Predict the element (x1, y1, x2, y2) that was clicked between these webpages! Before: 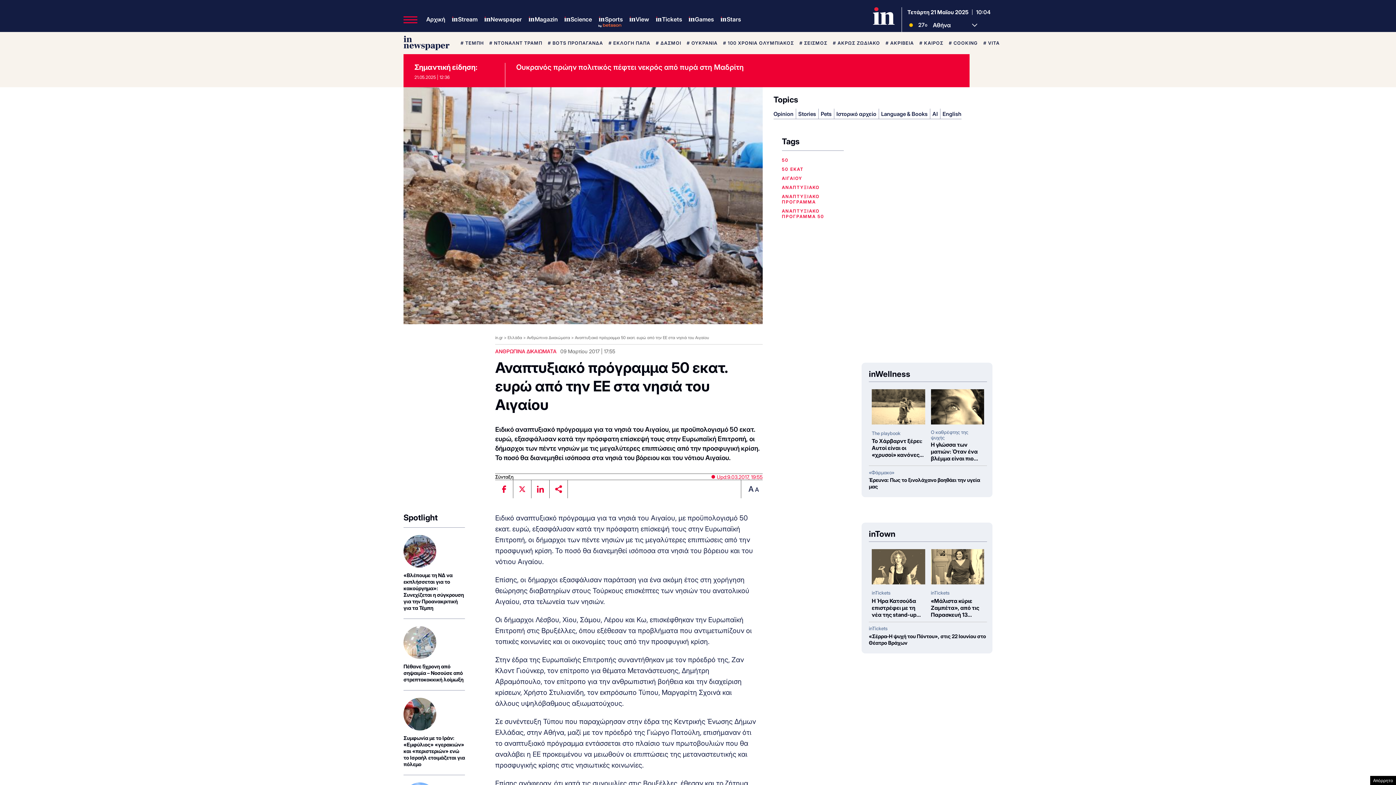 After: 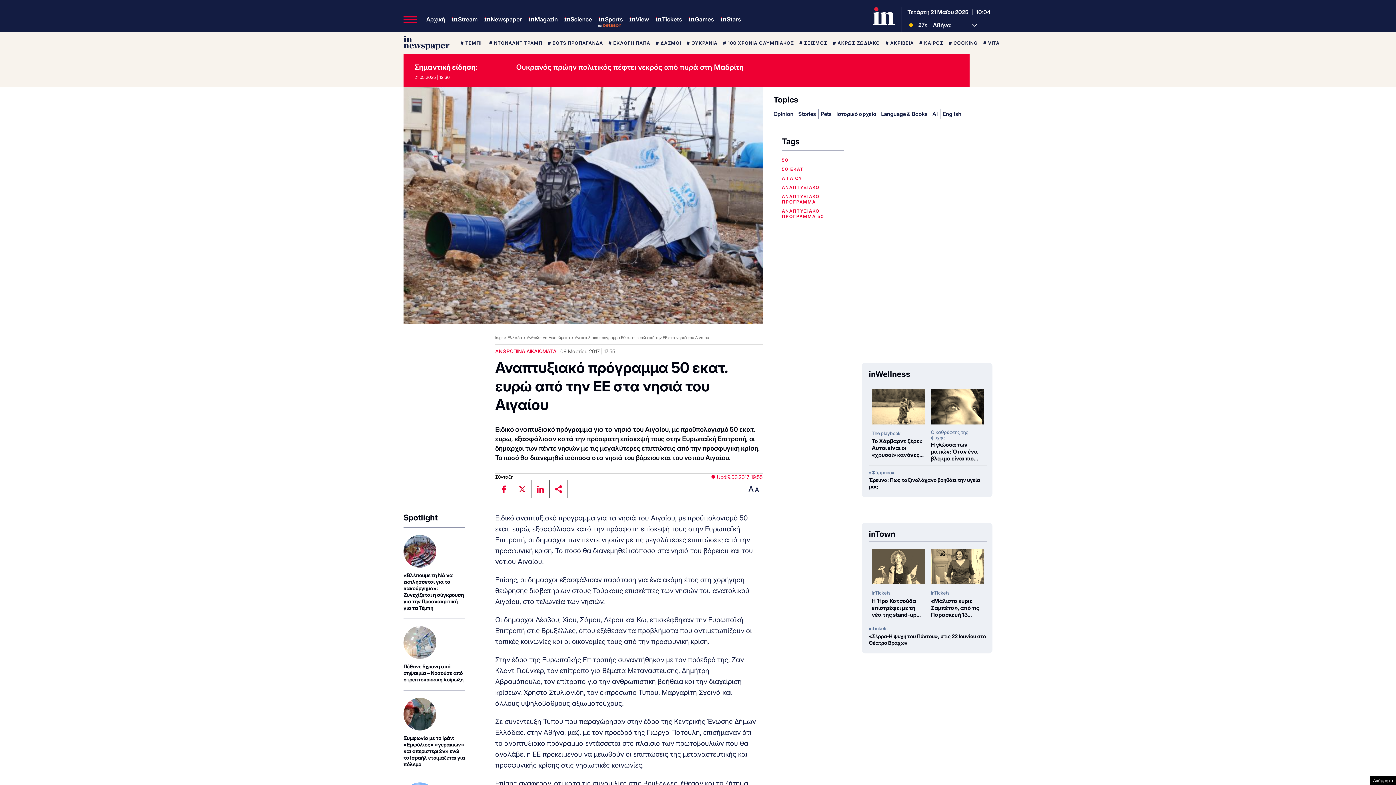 Action: bbox: (513, 480, 531, 498)